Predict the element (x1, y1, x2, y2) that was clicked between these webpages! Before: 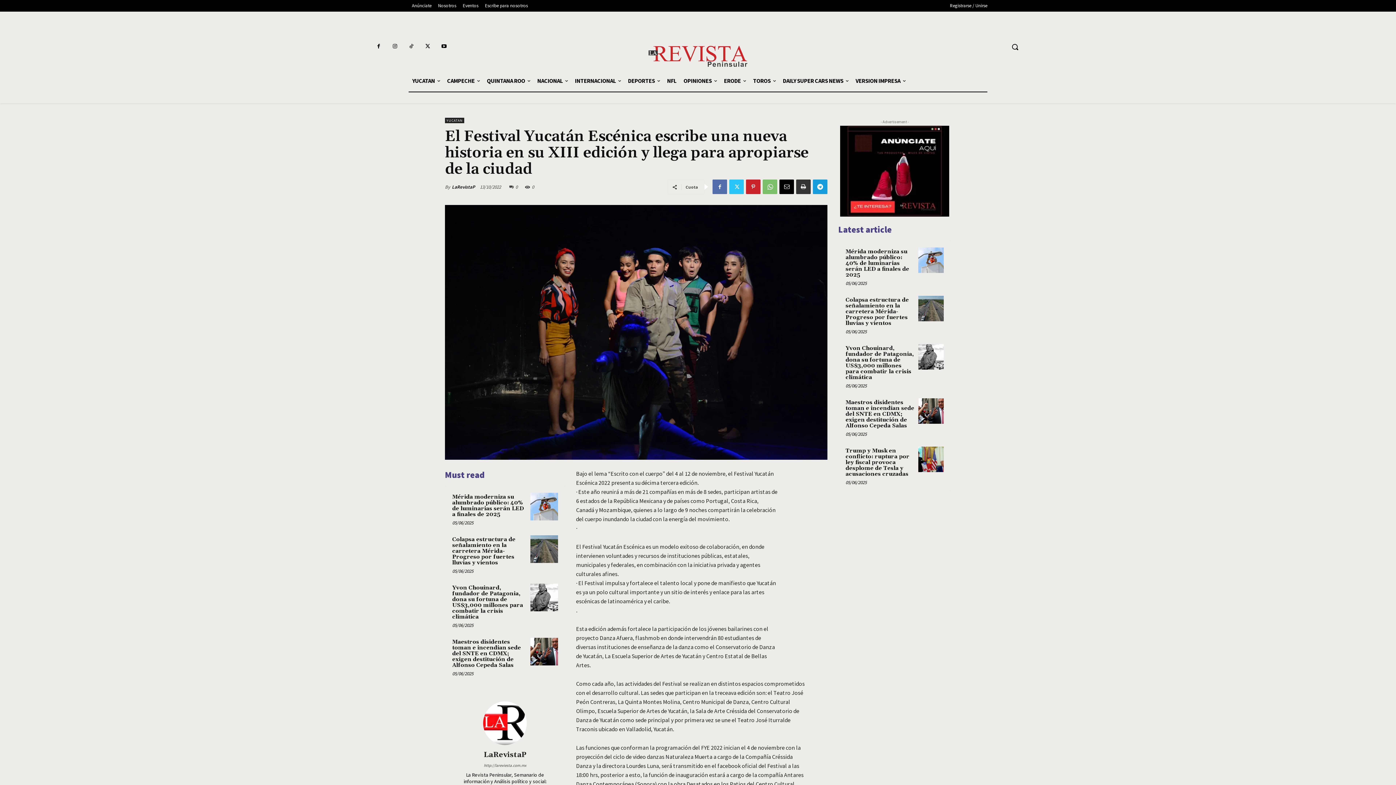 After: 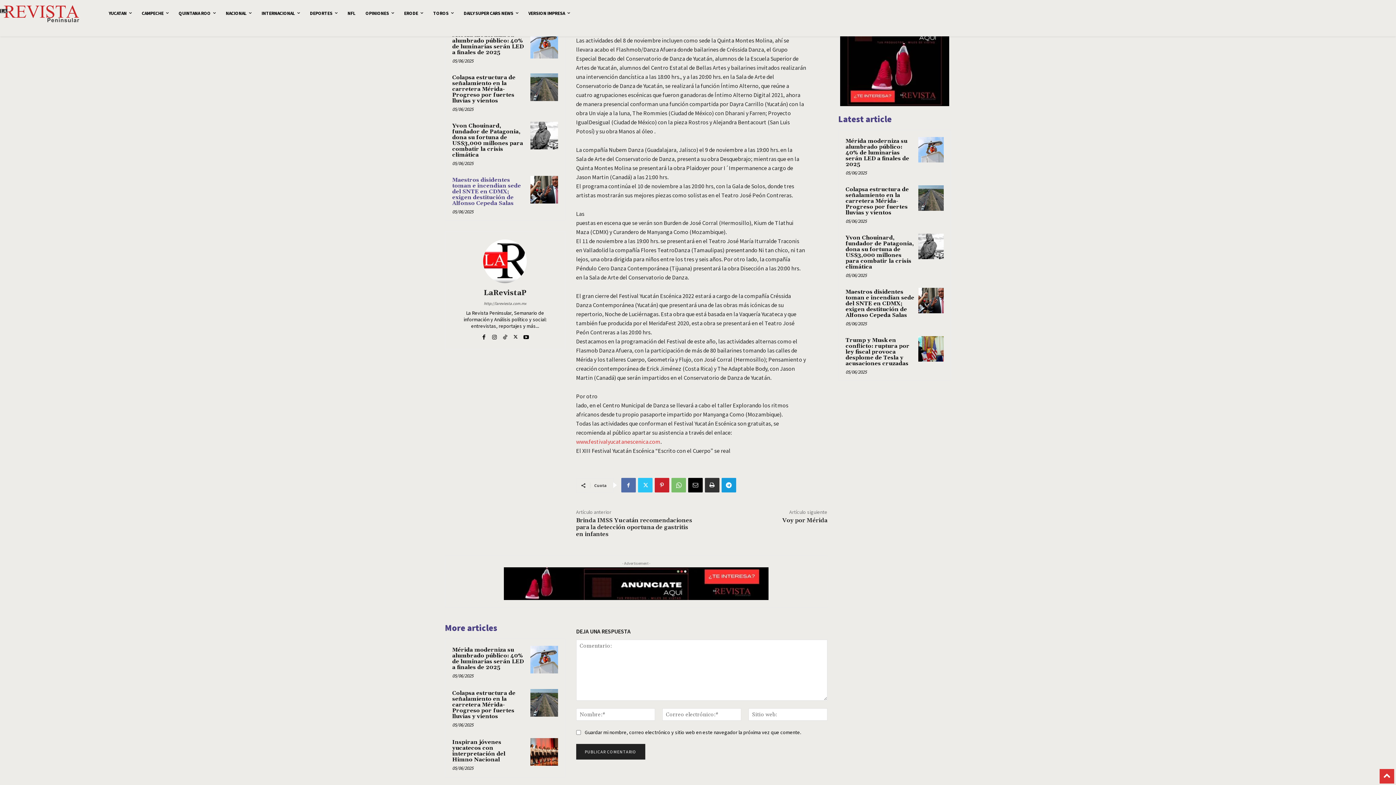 Action: label: 0 bbox: (509, 183, 517, 189)